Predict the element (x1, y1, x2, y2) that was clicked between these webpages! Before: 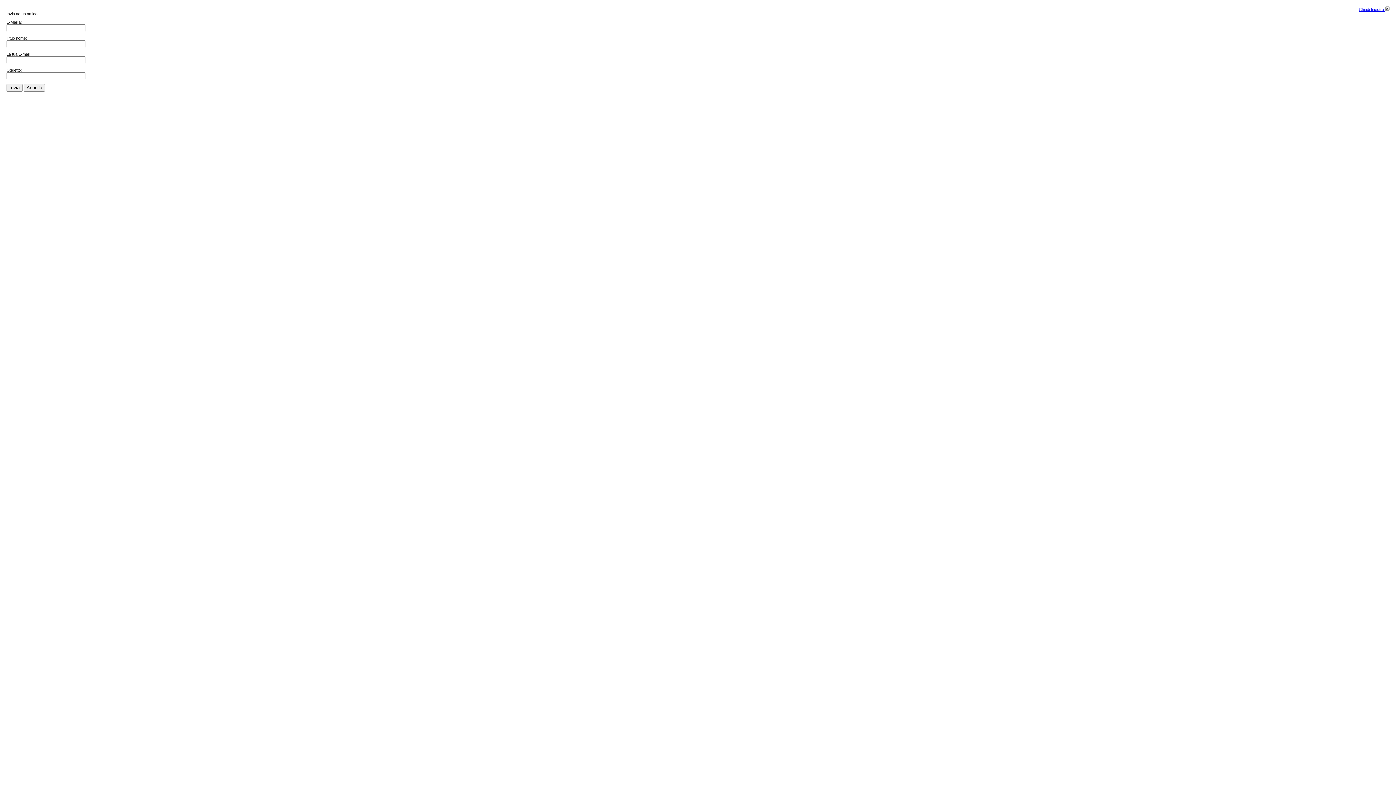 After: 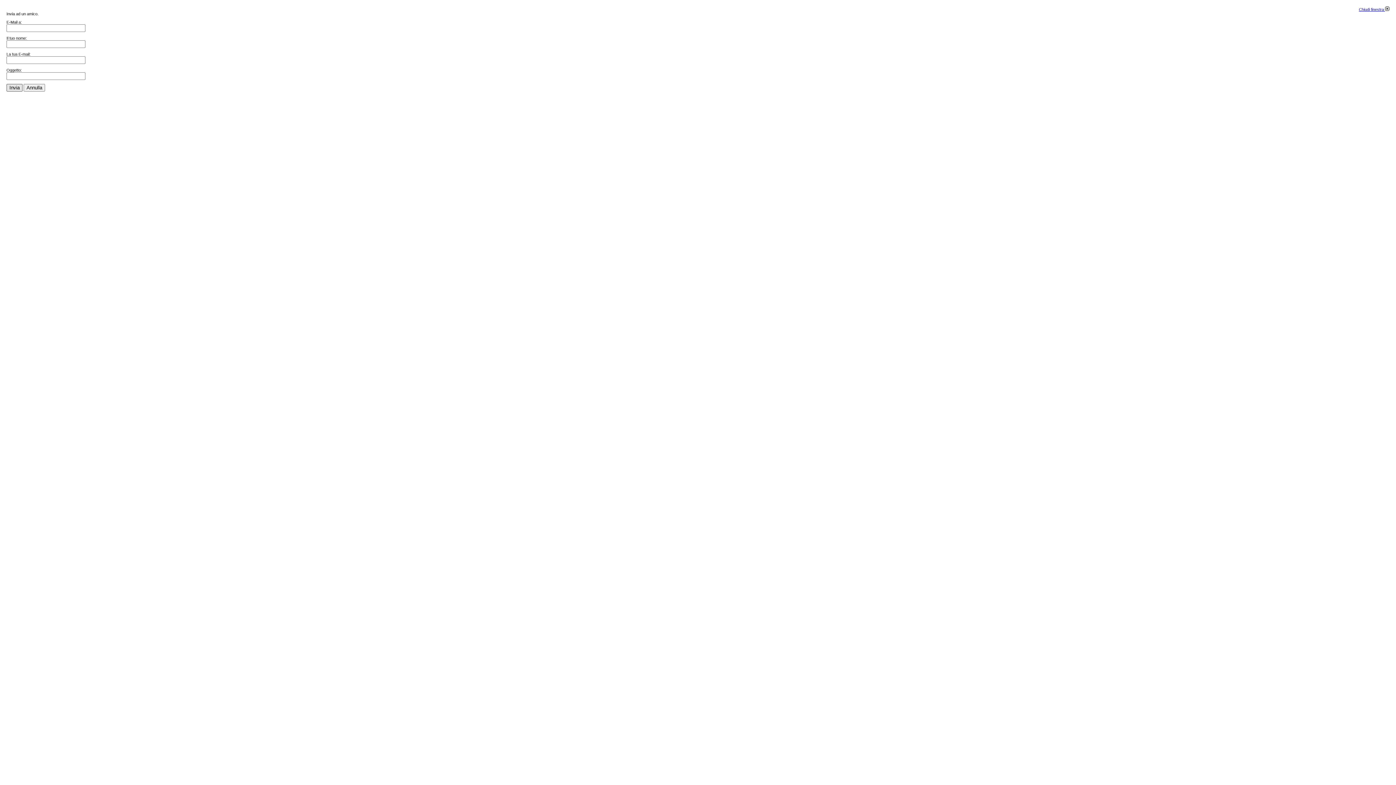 Action: bbox: (6, 84, 22, 91) label: Invia